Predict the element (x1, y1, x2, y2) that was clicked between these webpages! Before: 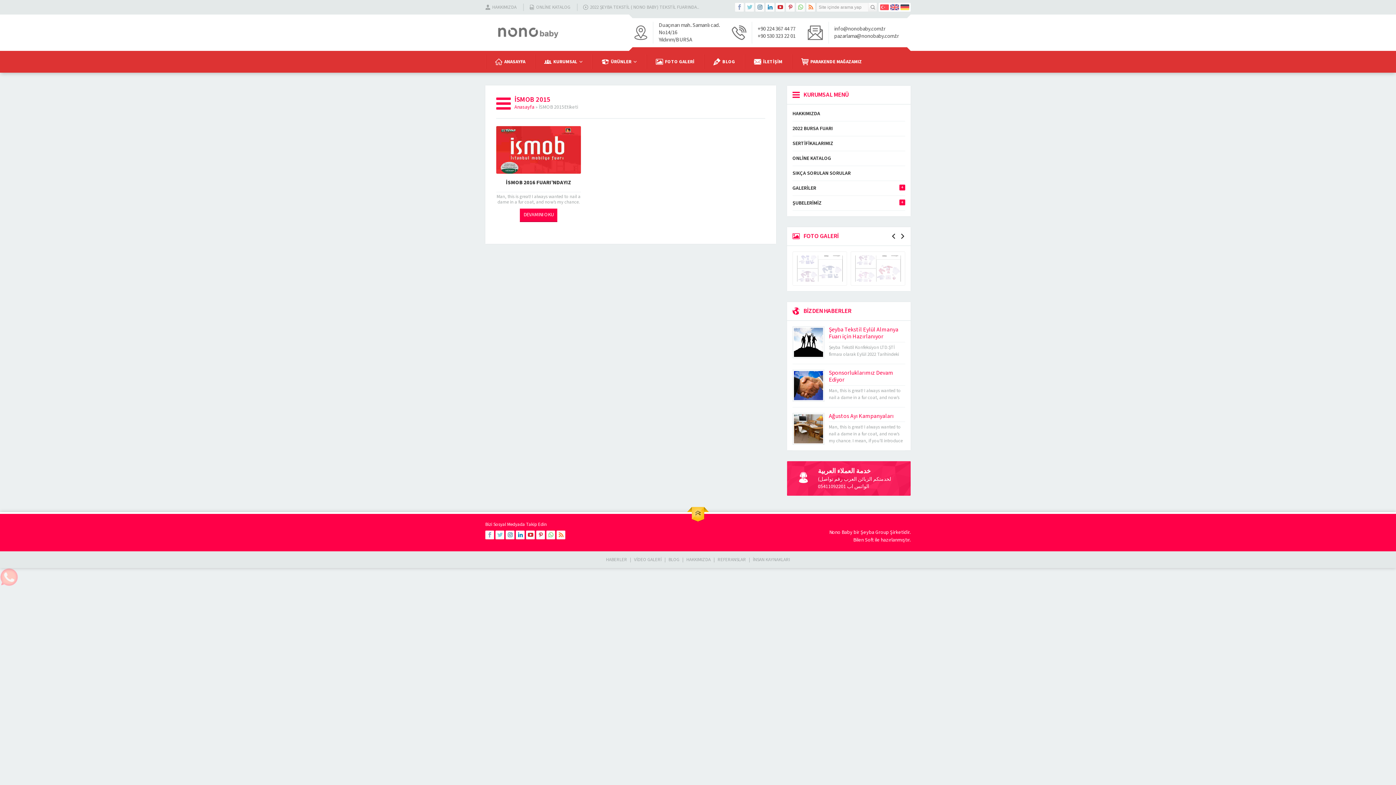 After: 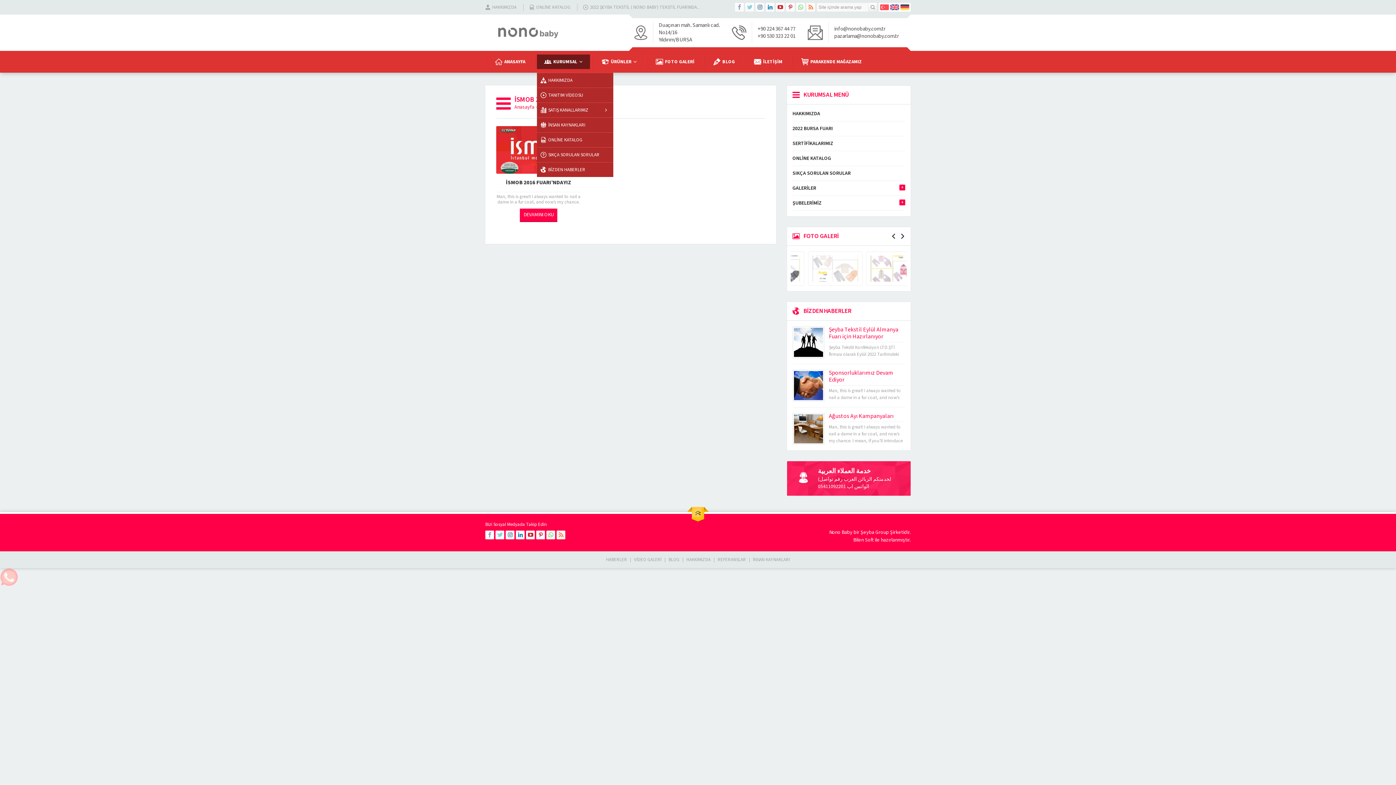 Action: bbox: (537, 54, 590, 69) label: KURUMSAL